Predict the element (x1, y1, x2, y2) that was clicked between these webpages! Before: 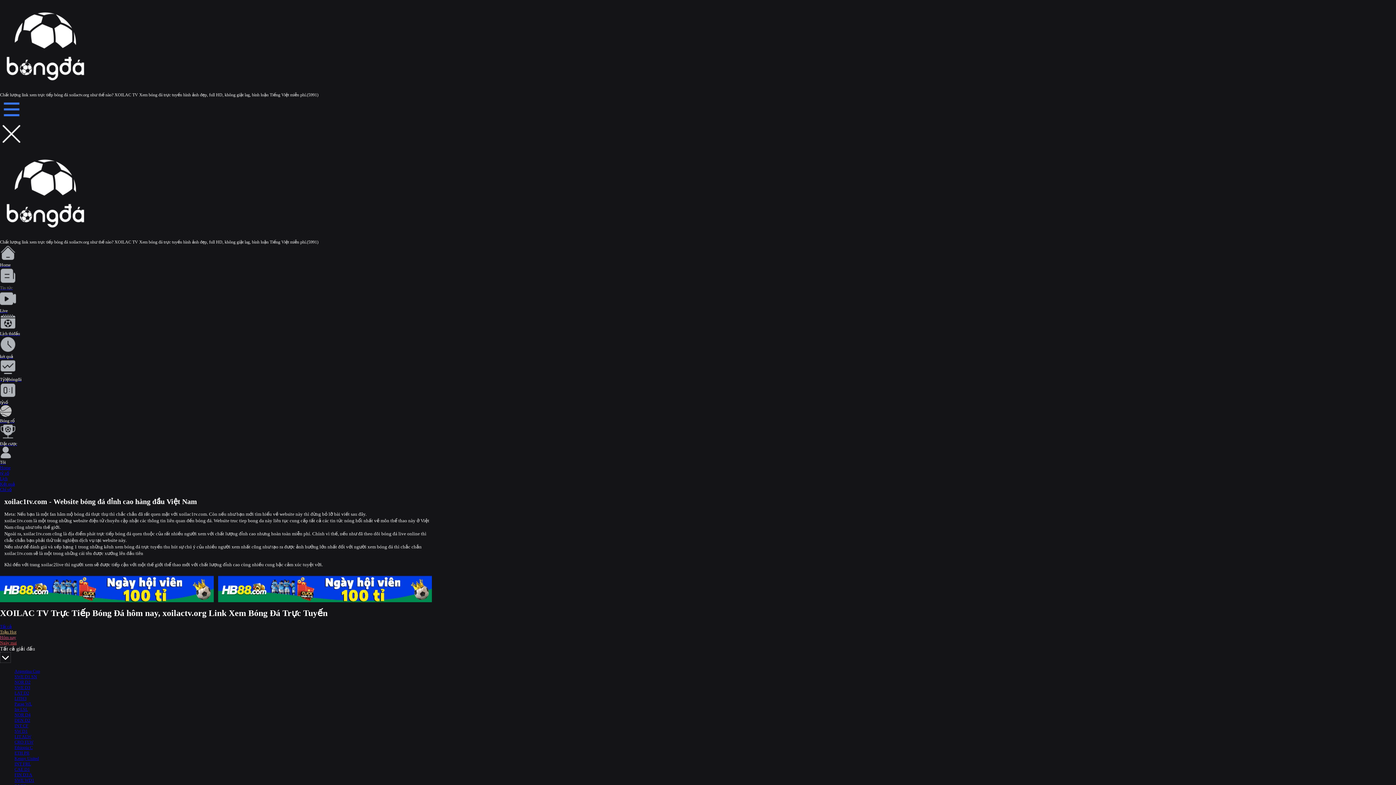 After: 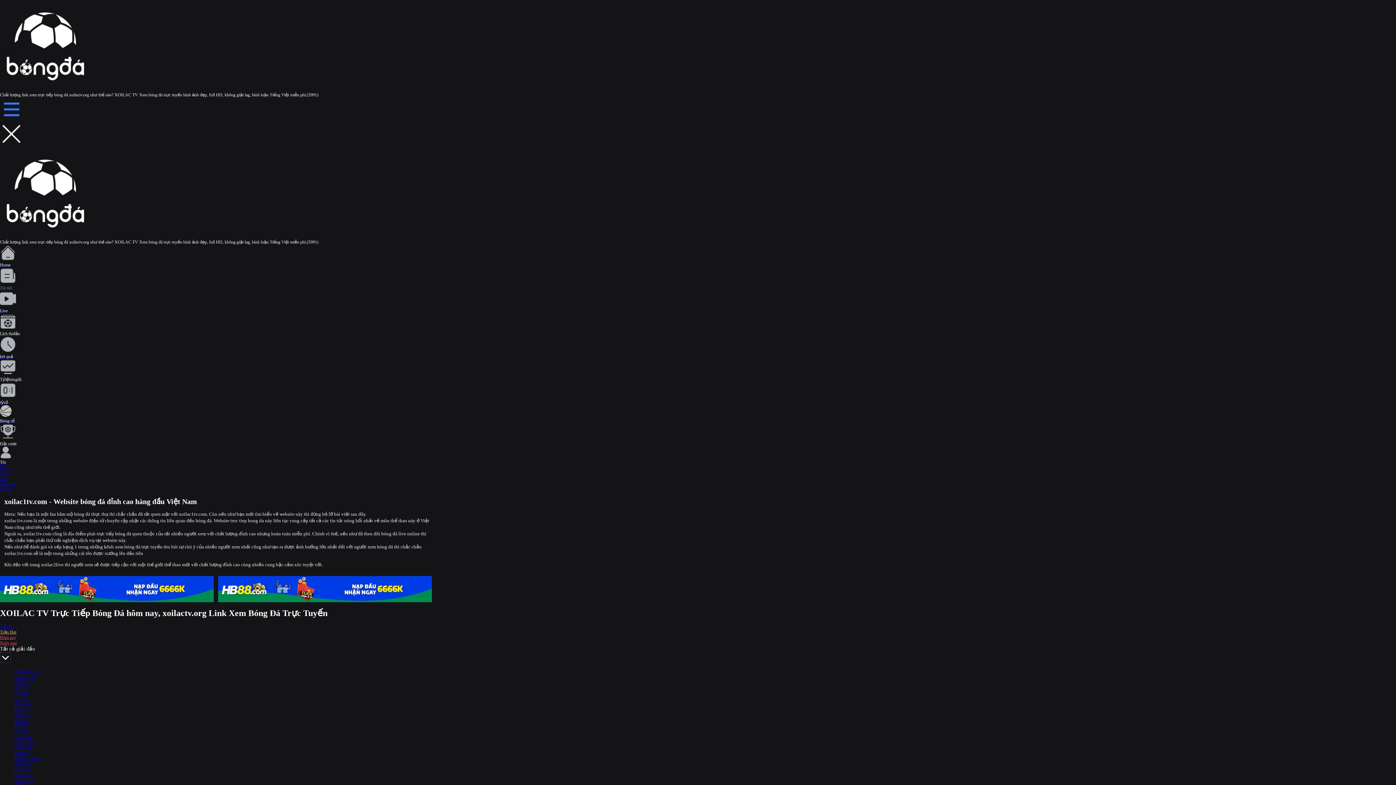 Action: label: Tôi bbox: (0, 454, 436, 465)